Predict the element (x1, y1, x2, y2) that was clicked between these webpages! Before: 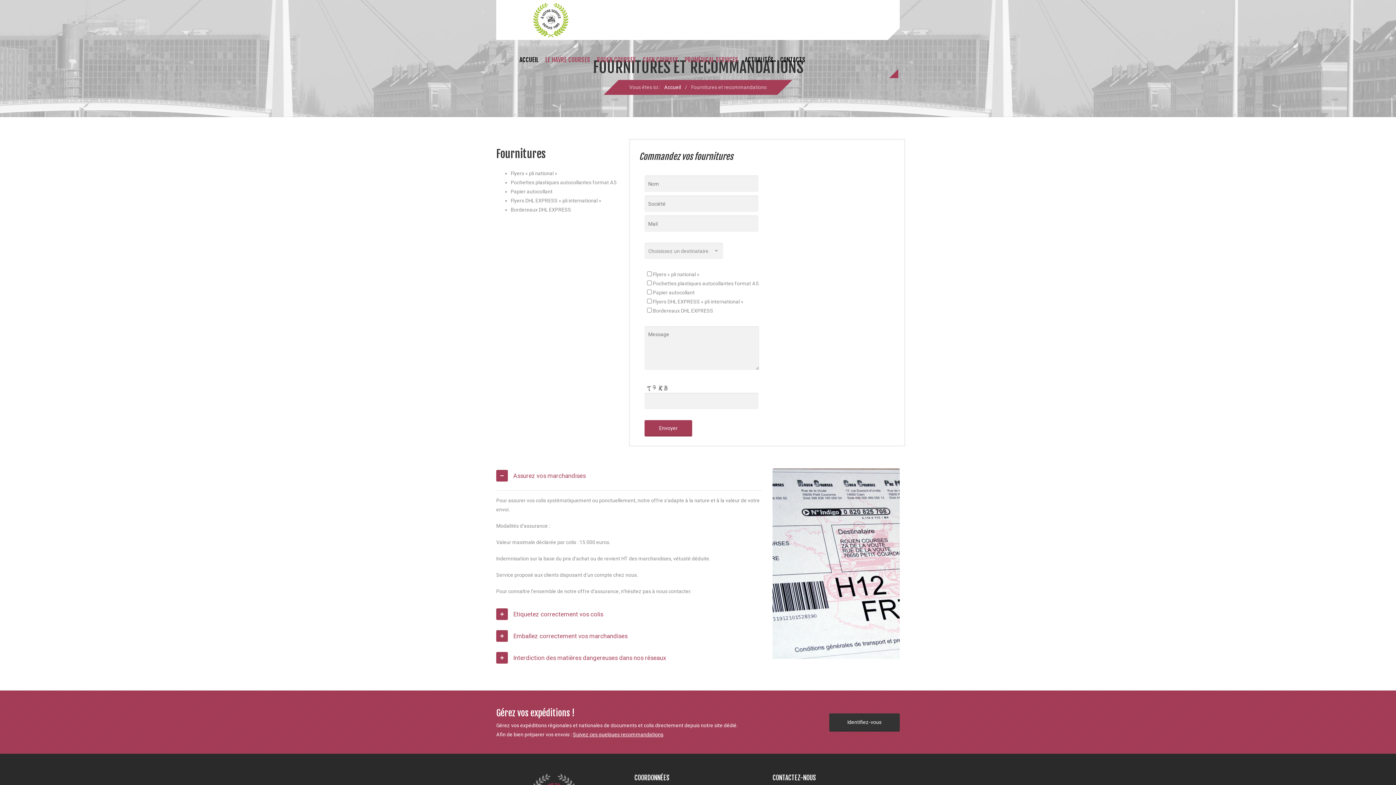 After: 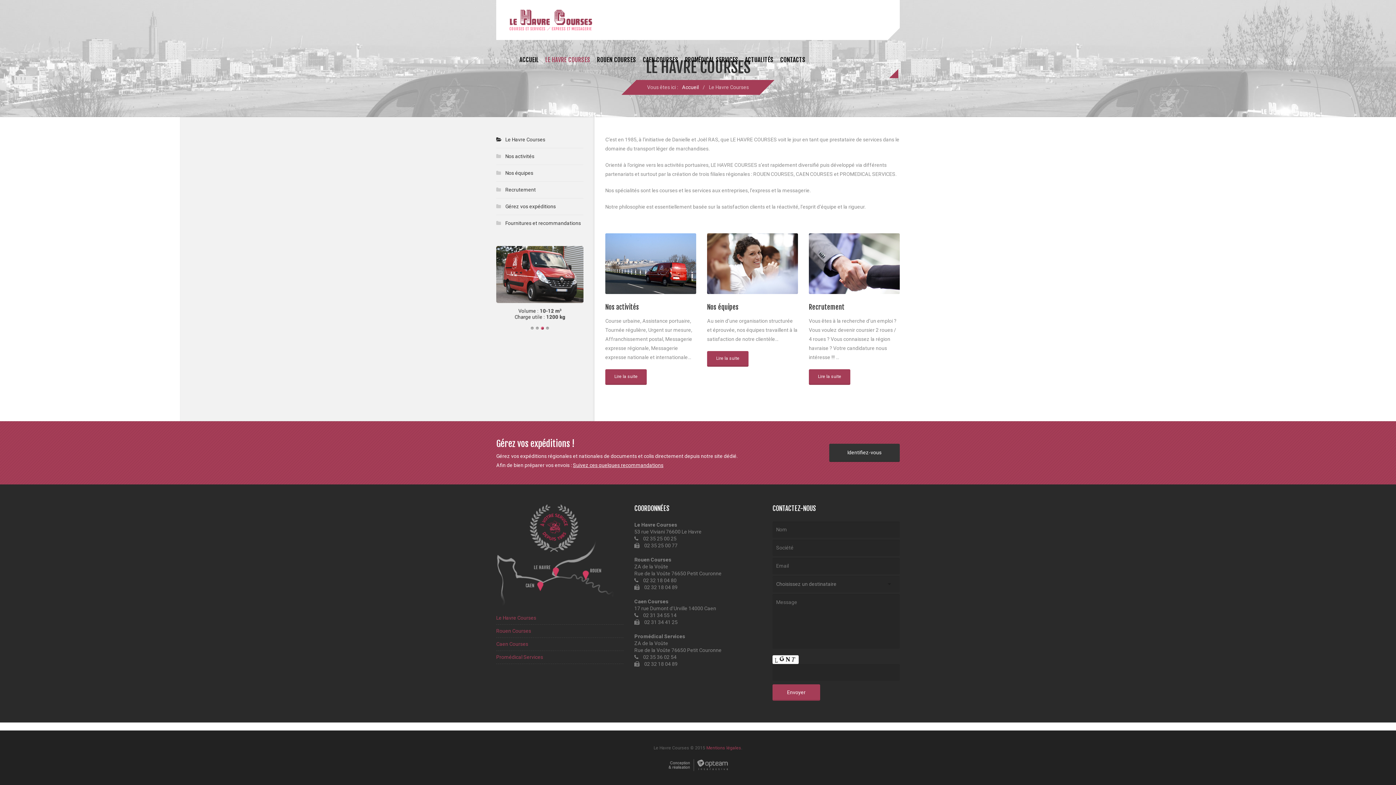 Action: bbox: (542, 40, 593, 80) label: LE HAVRE COURSES